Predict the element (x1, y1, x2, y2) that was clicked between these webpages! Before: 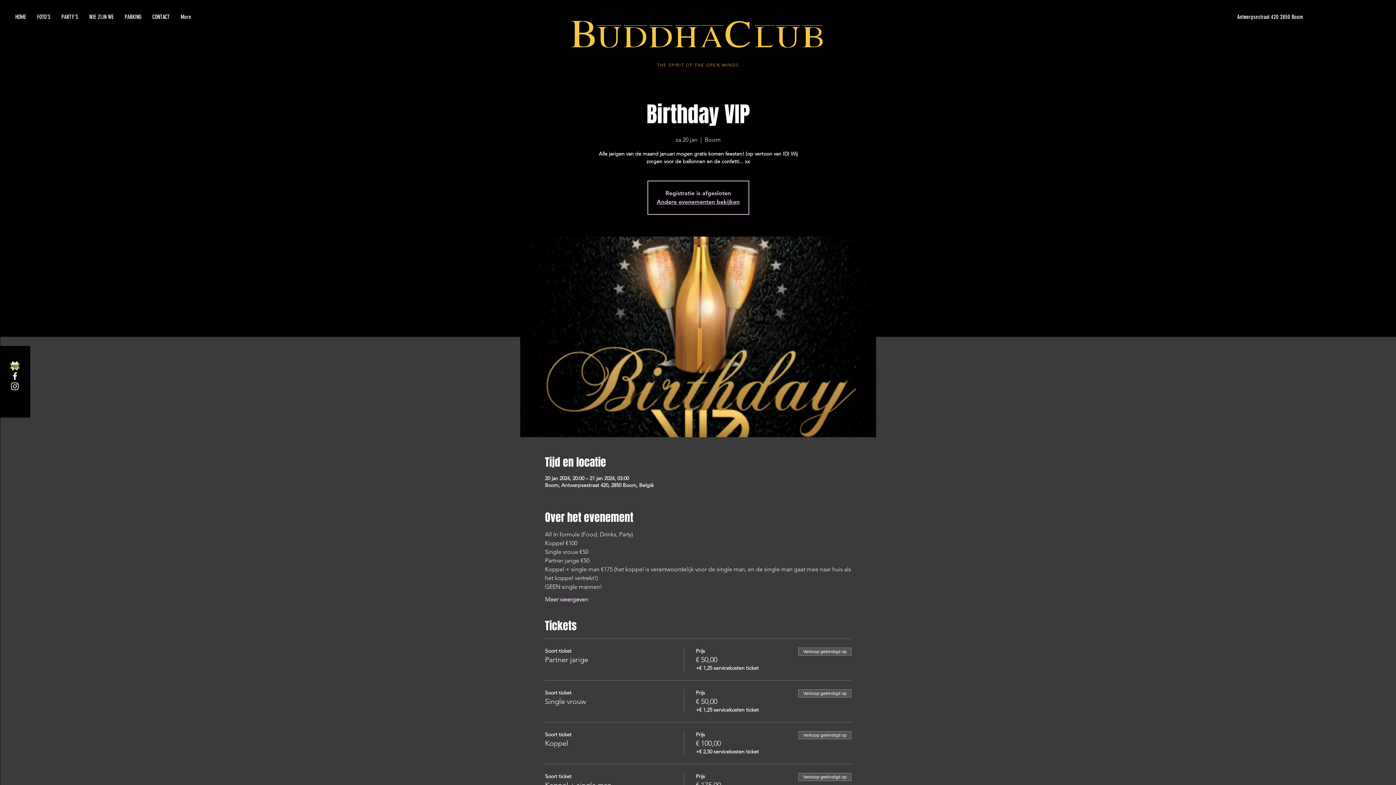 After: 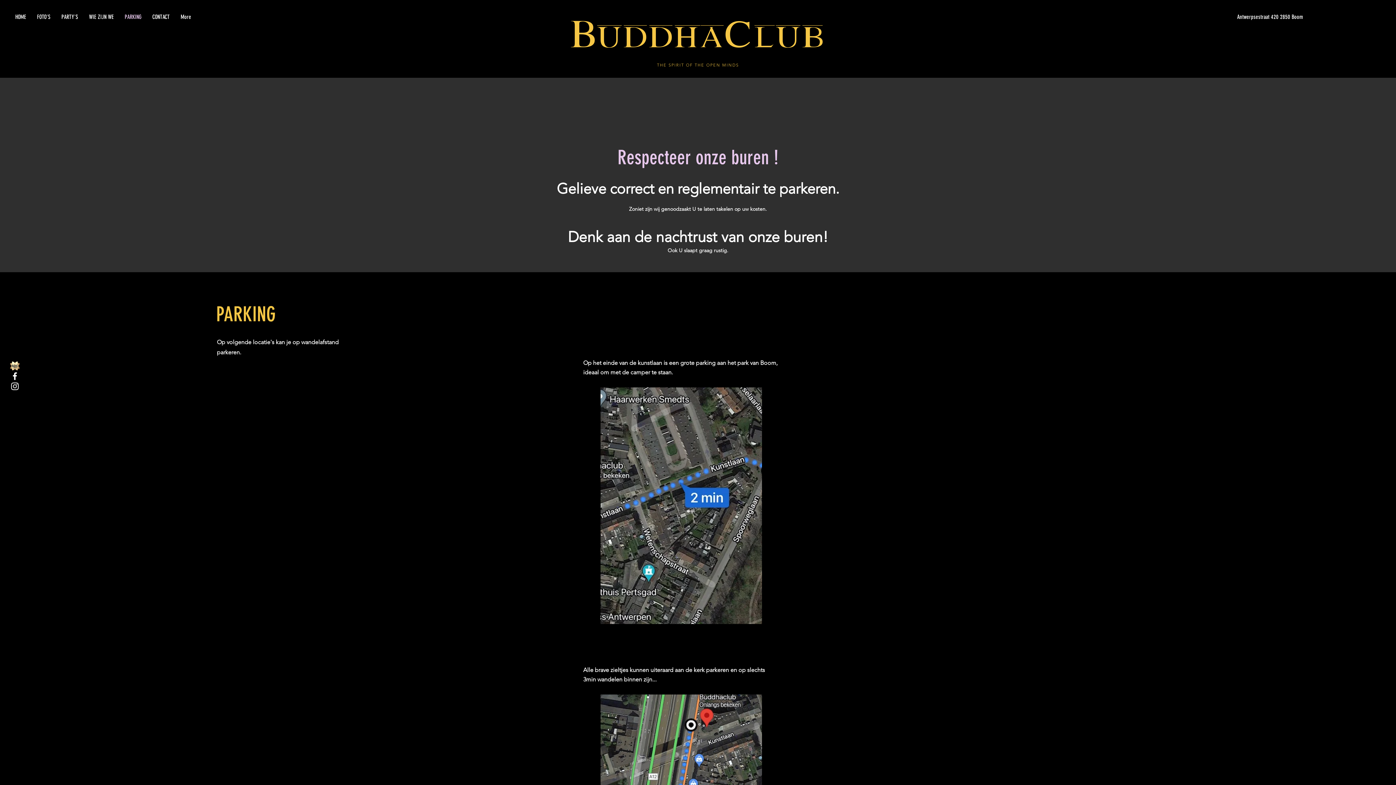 Action: label: PARKING bbox: (119, 8, 146, 26)